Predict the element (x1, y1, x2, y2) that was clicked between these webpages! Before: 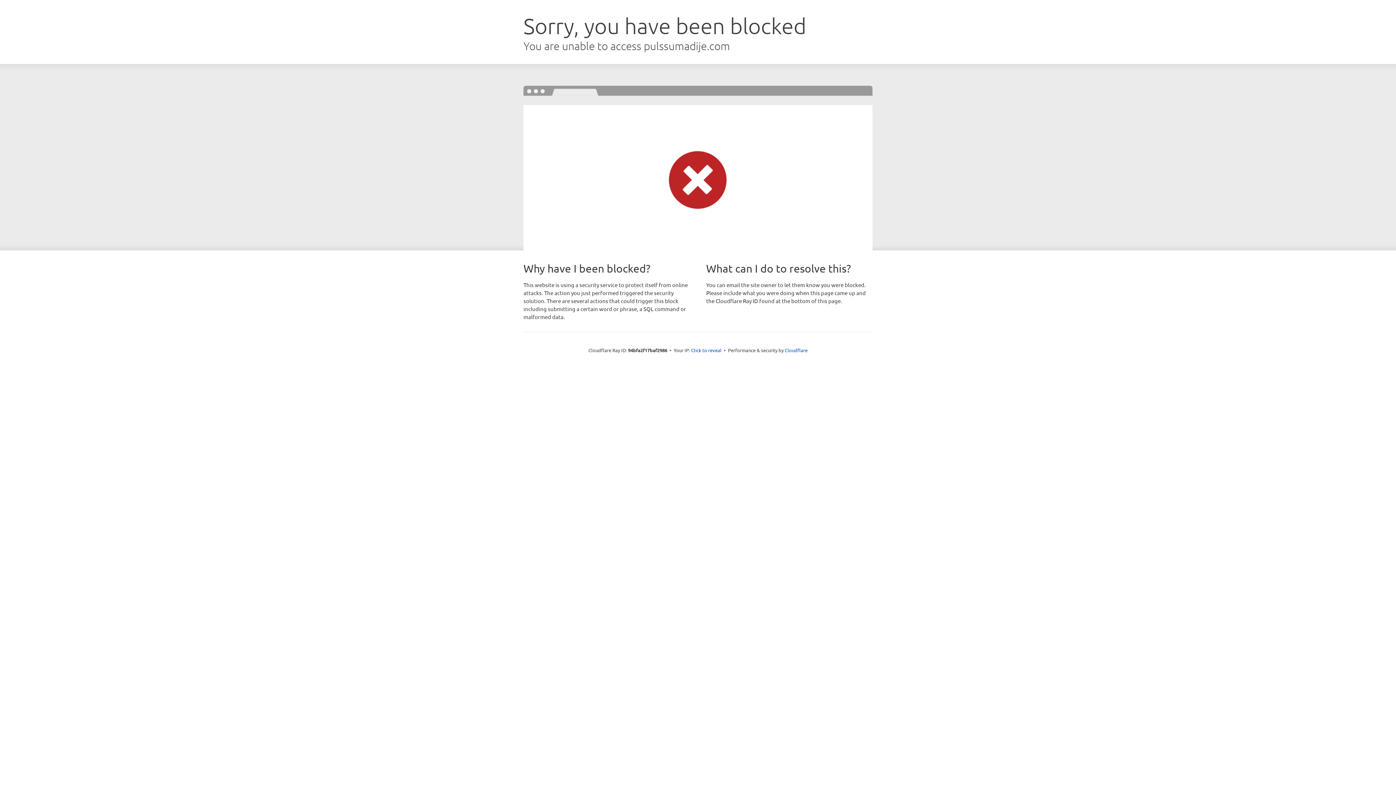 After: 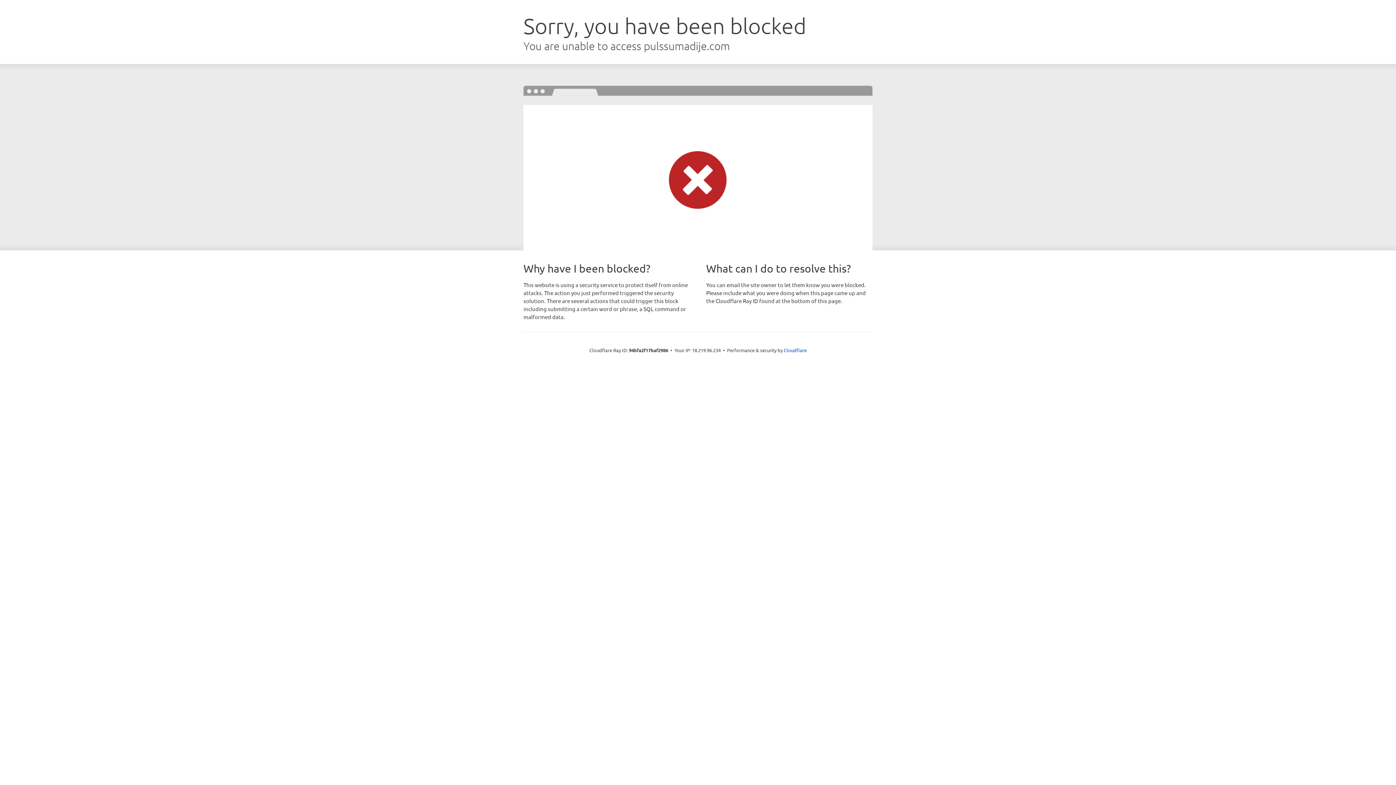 Action: bbox: (691, 346, 721, 353) label: Click to reveal